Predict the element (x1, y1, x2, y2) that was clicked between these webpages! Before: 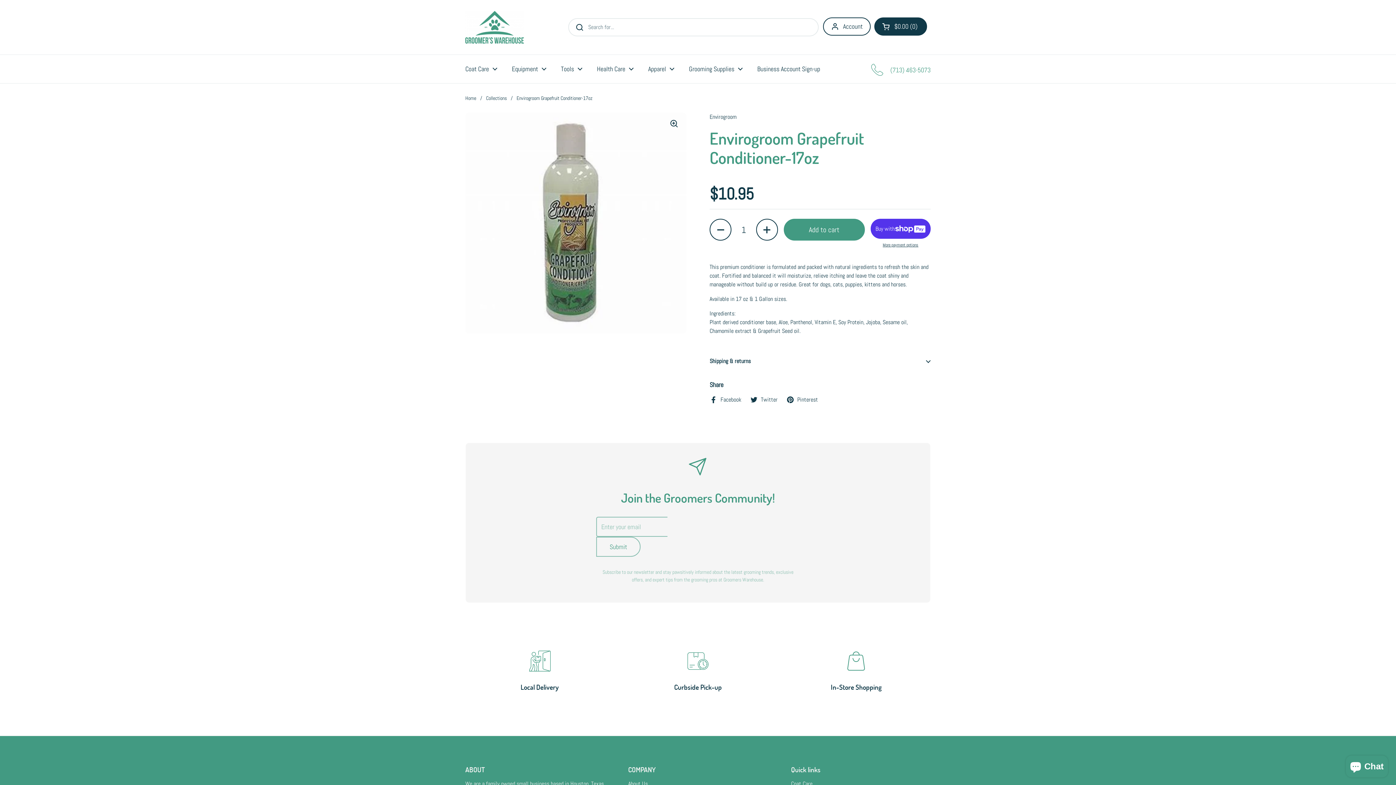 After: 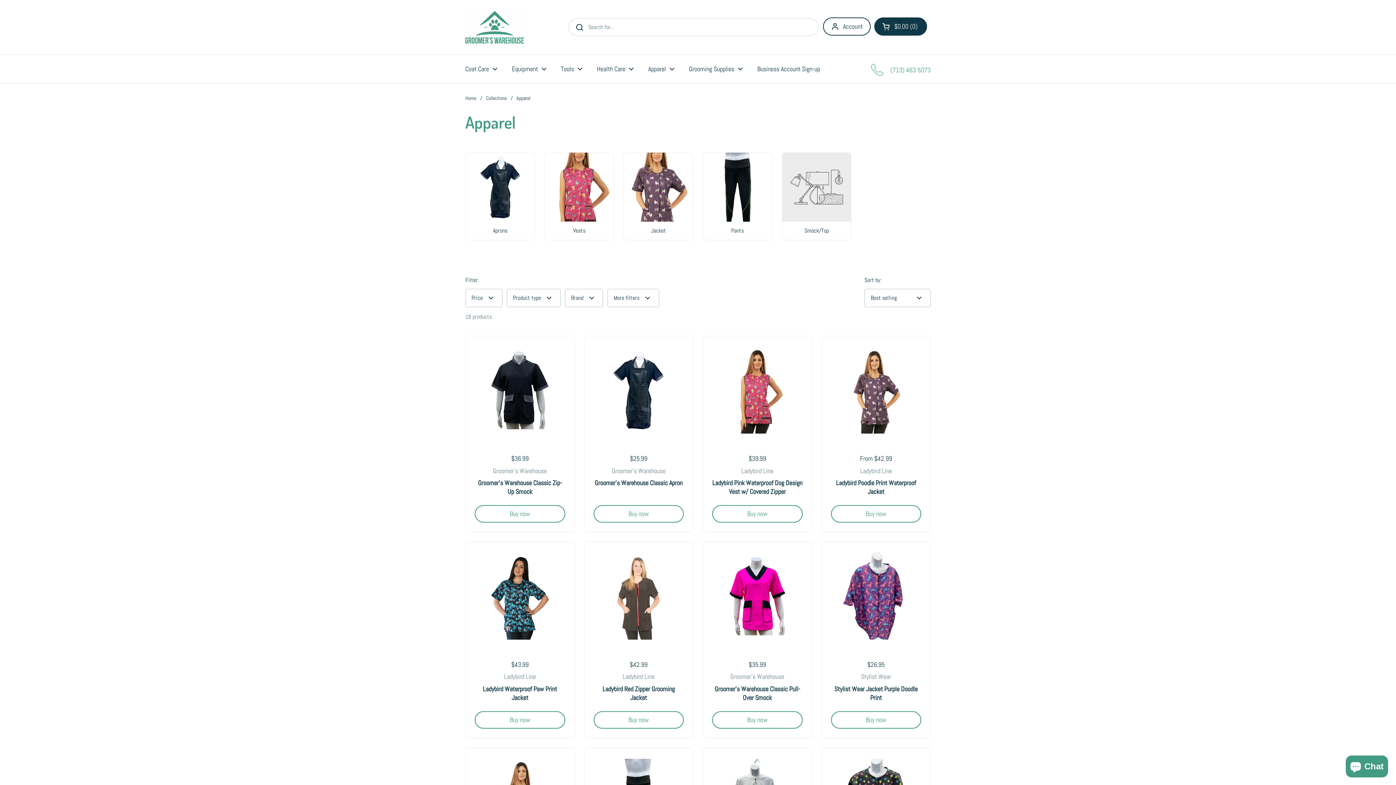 Action: label: Apparel bbox: (641, 60, 681, 77)